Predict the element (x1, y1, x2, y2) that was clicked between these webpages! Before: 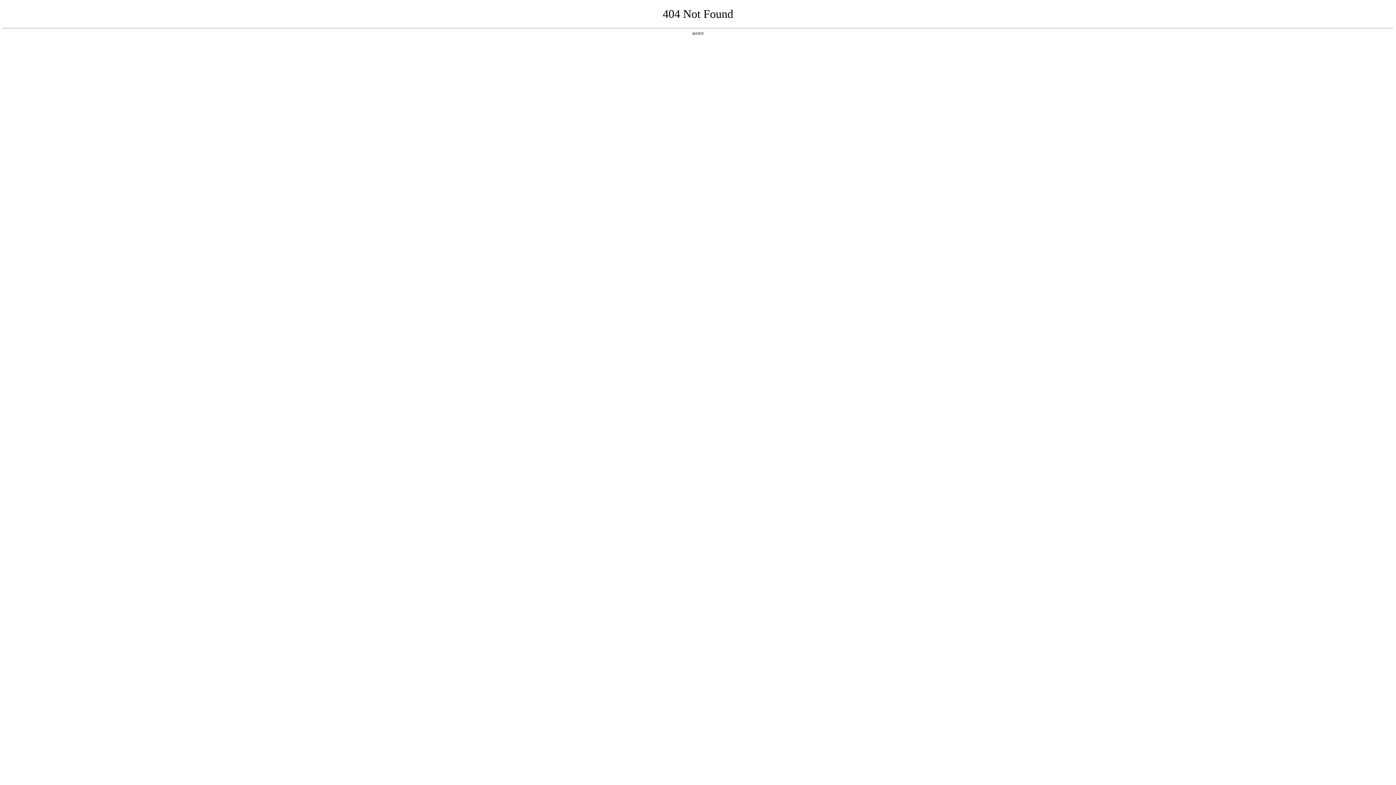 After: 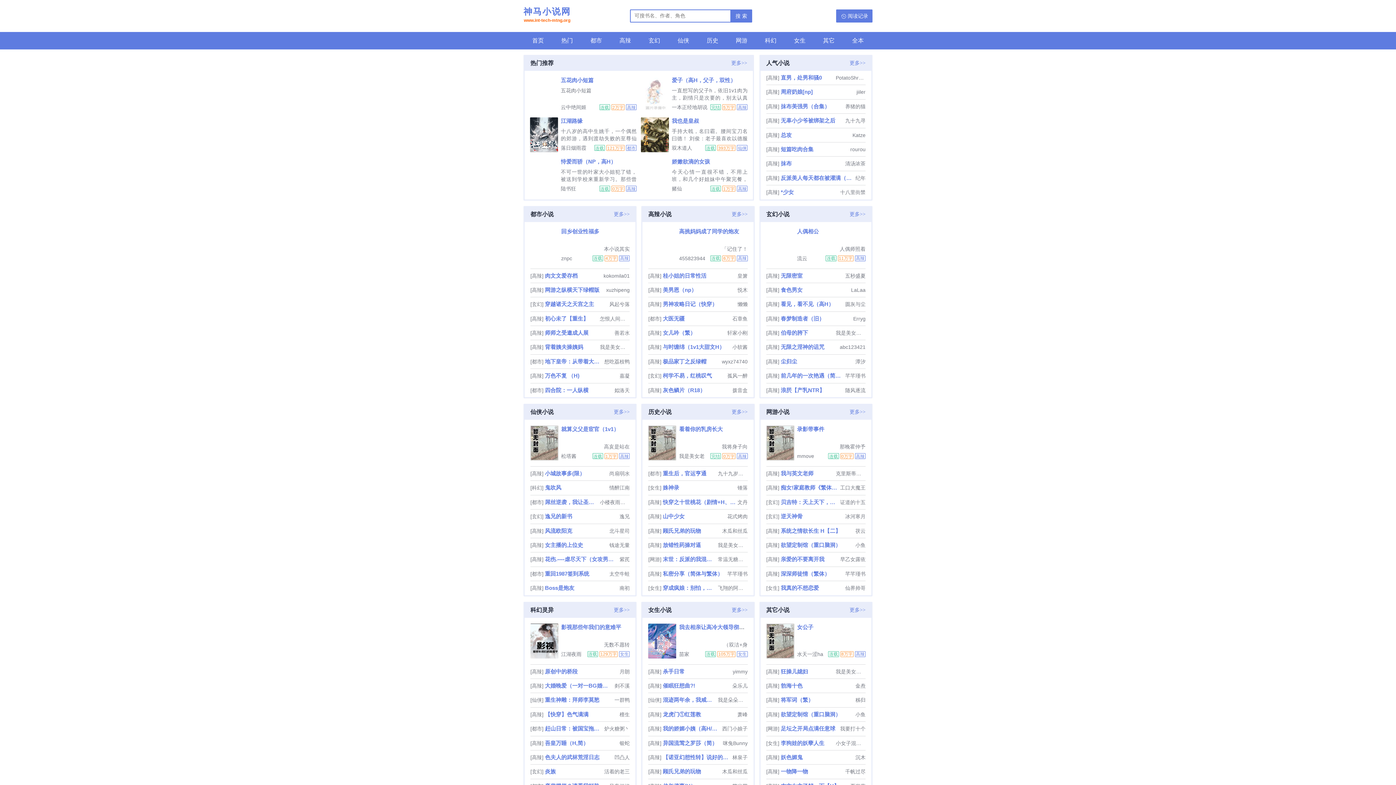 Action: label: 返回首页 bbox: (692, 31, 704, 35)